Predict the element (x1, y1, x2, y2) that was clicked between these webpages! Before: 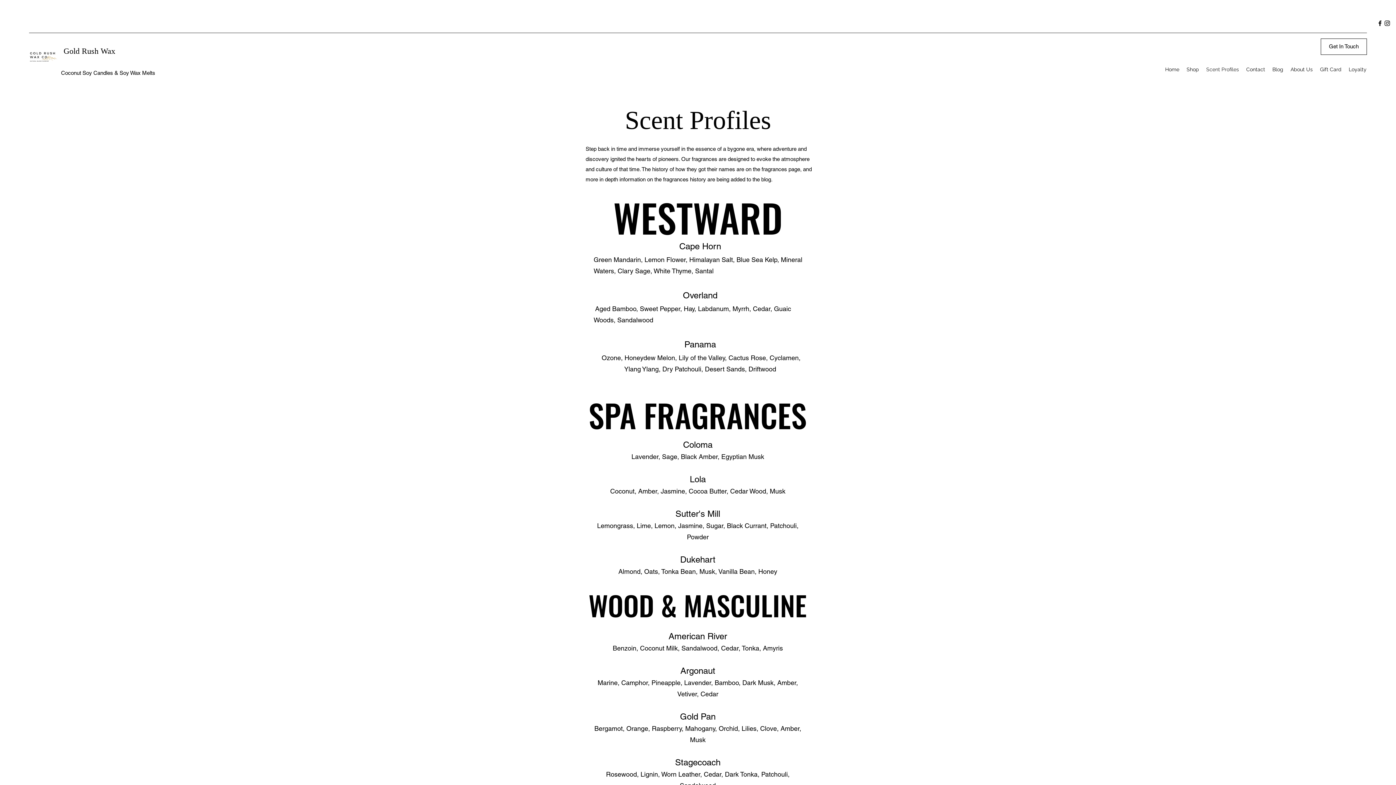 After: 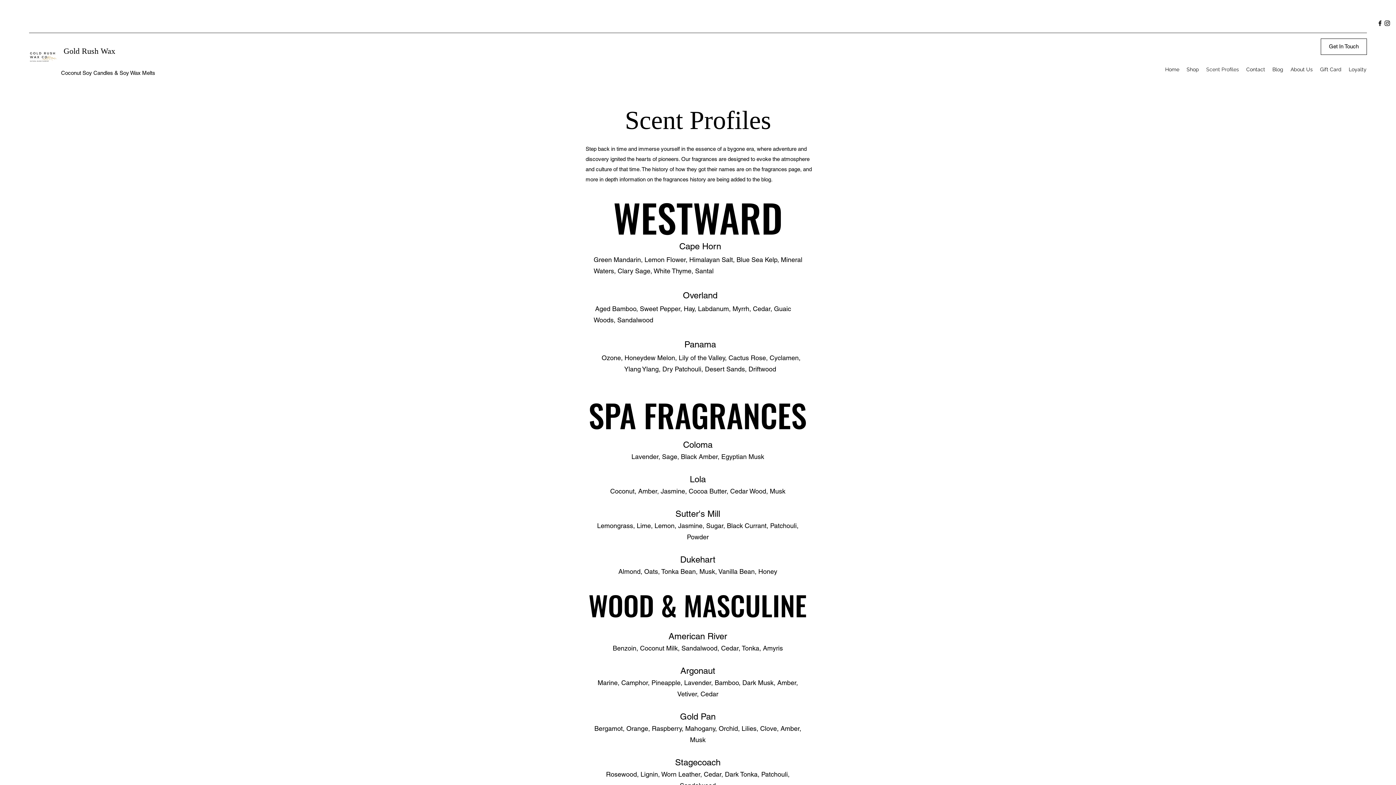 Action: label: Panama bbox: (684, 339, 716, 349)